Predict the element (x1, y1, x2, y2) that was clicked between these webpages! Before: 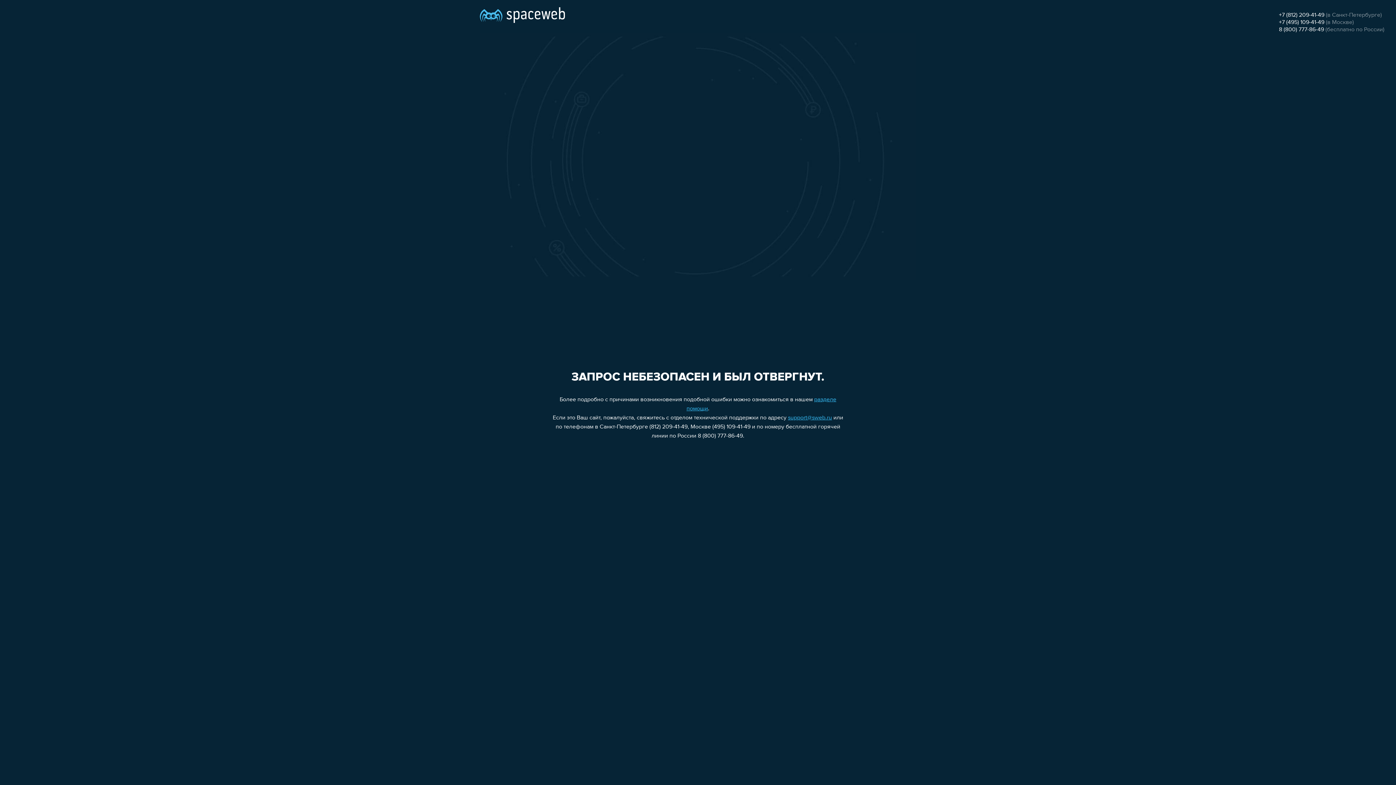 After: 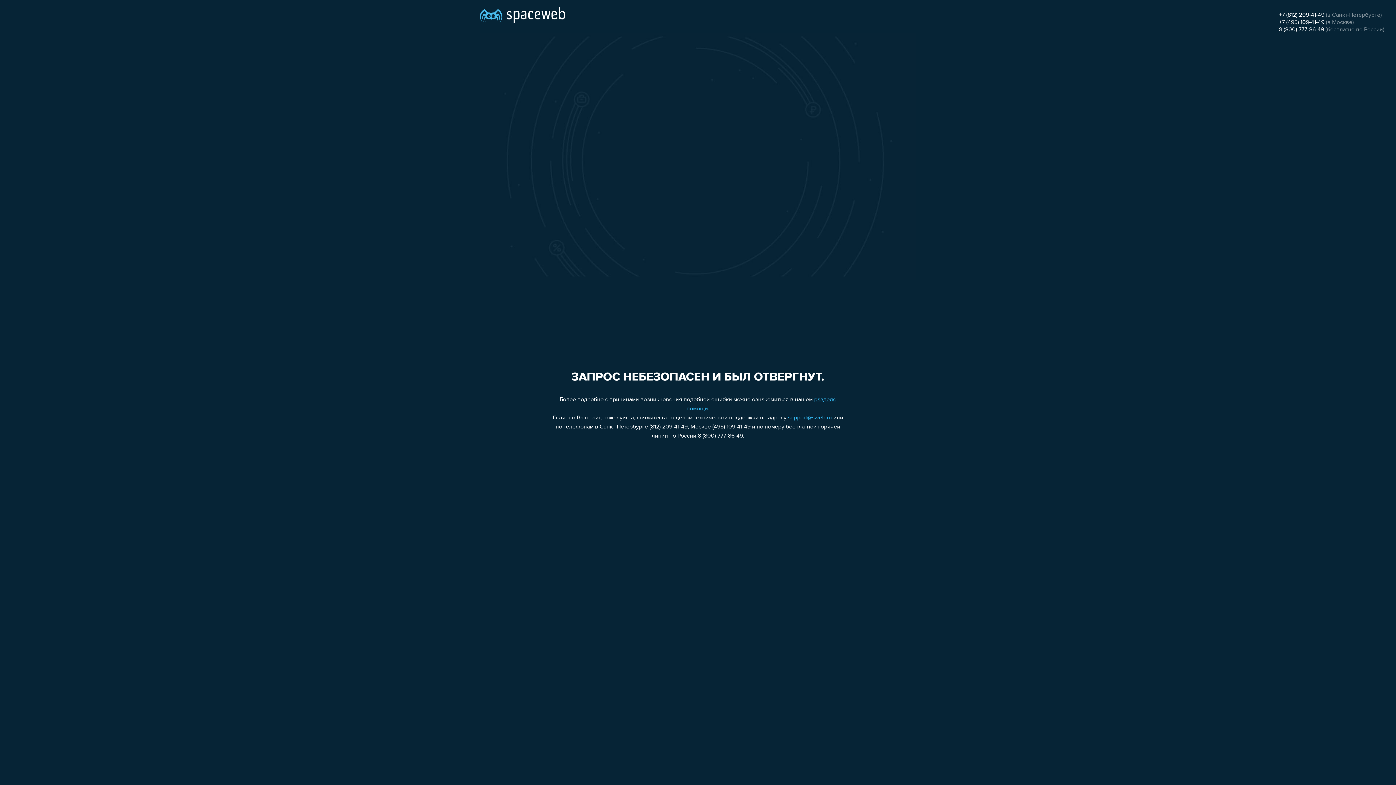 Action: bbox: (1279, 19, 1324, 25) label: +7 (495) 109-41-49